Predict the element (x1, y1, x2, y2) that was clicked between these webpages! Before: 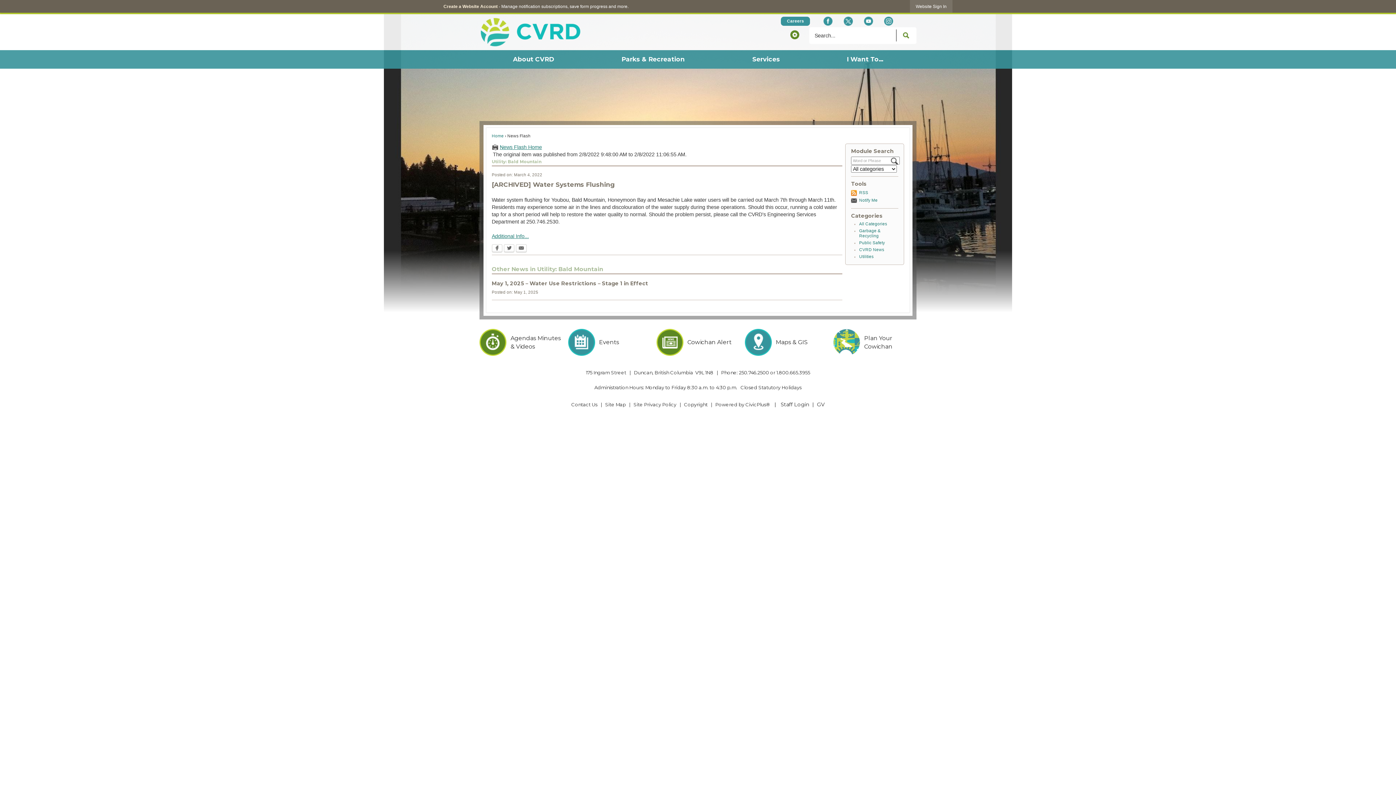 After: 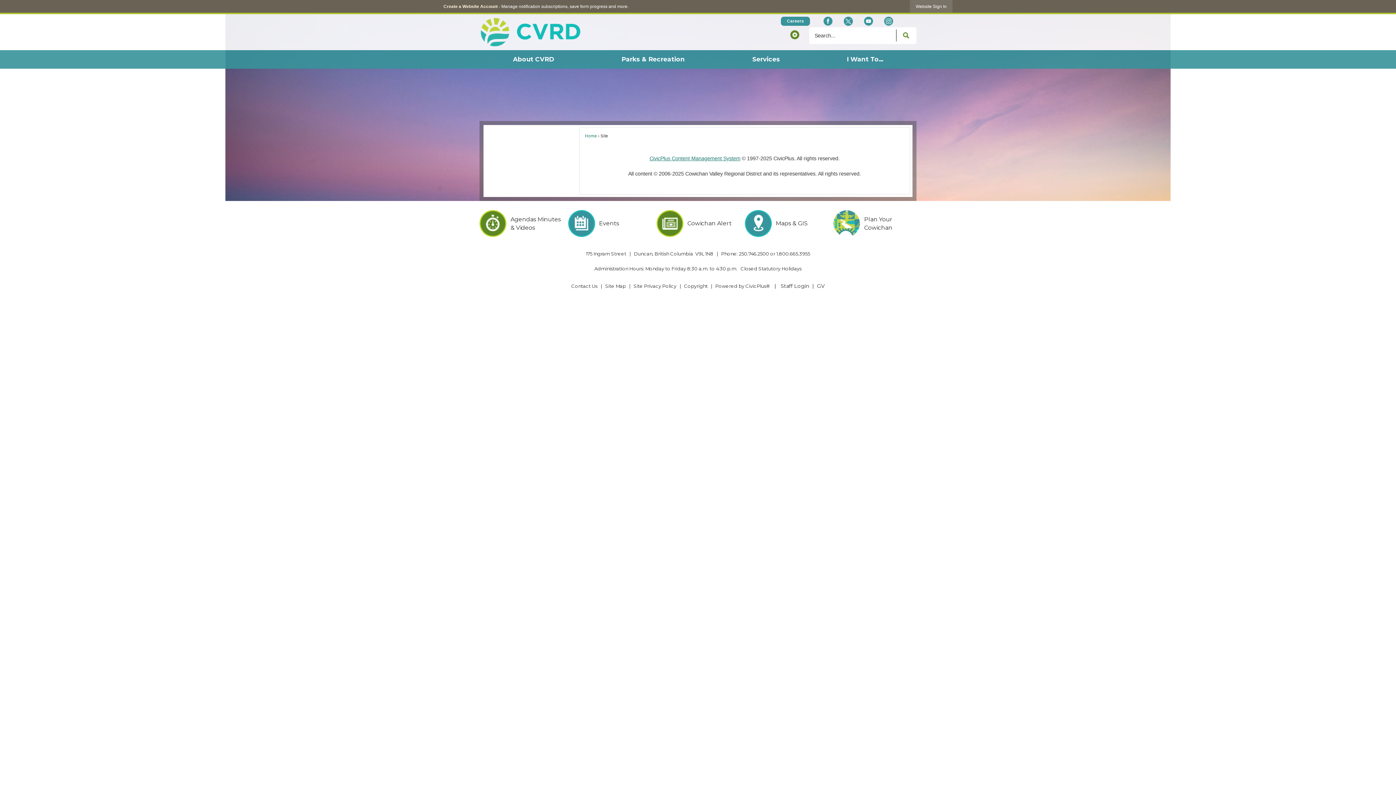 Action: bbox: (684, 401, 707, 407) label: Copyright